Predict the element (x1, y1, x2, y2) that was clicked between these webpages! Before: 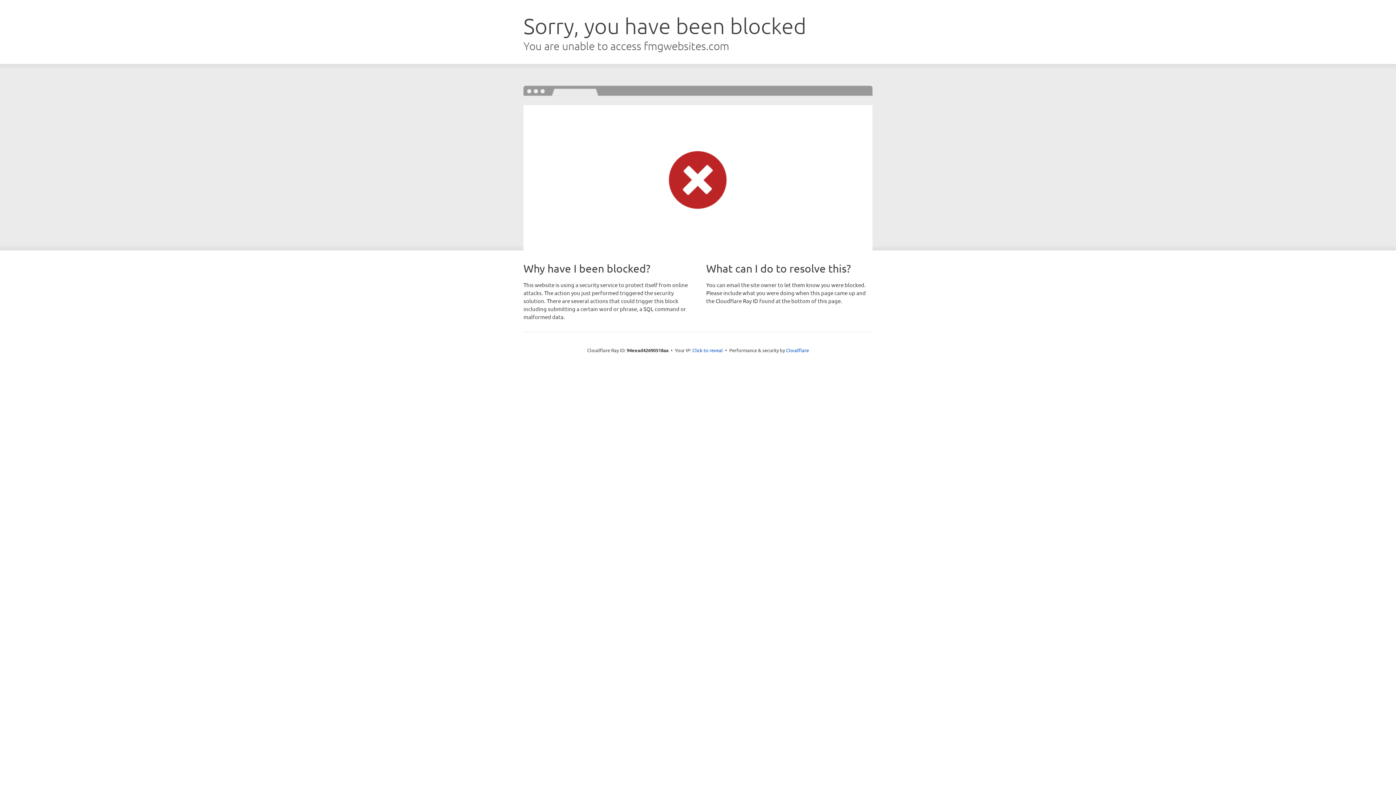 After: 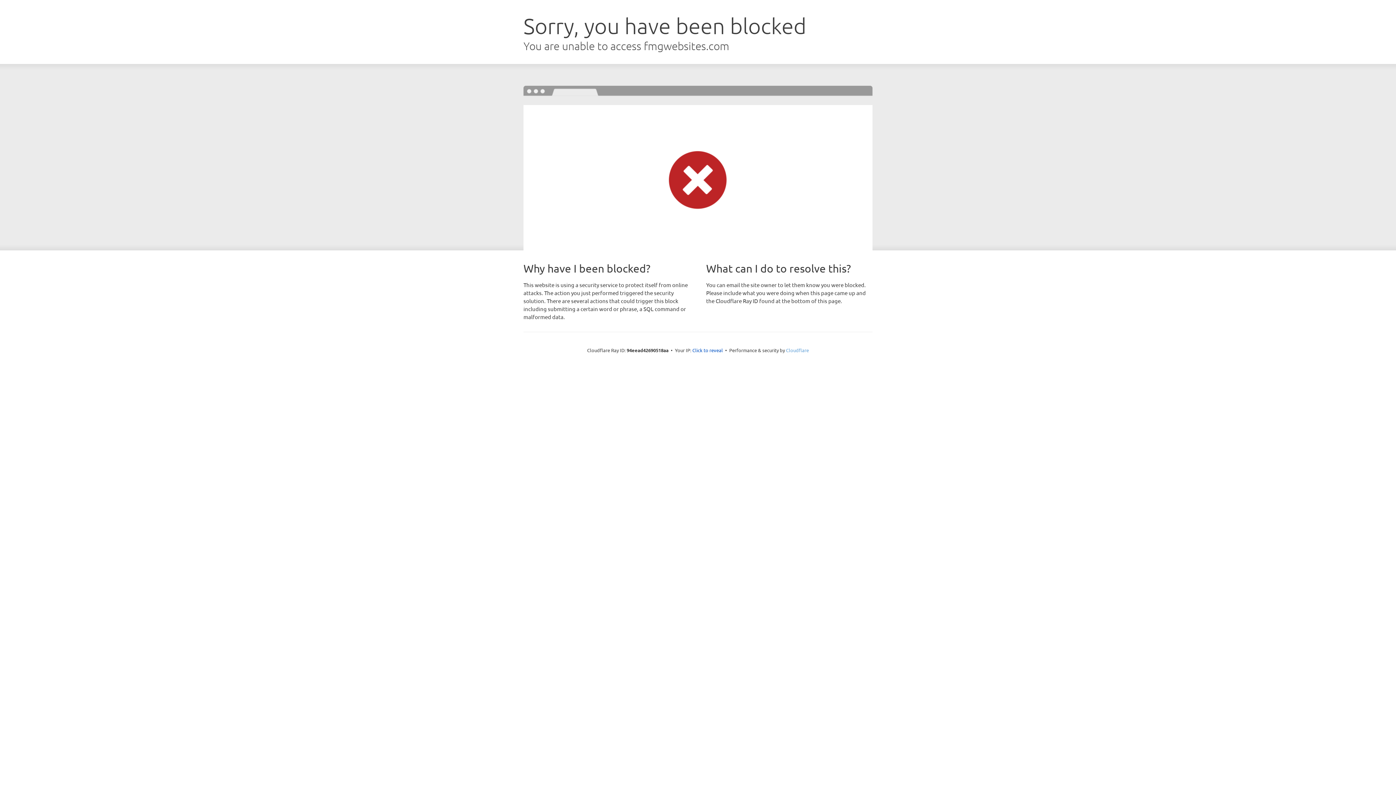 Action: label: Cloudflare bbox: (786, 347, 809, 353)